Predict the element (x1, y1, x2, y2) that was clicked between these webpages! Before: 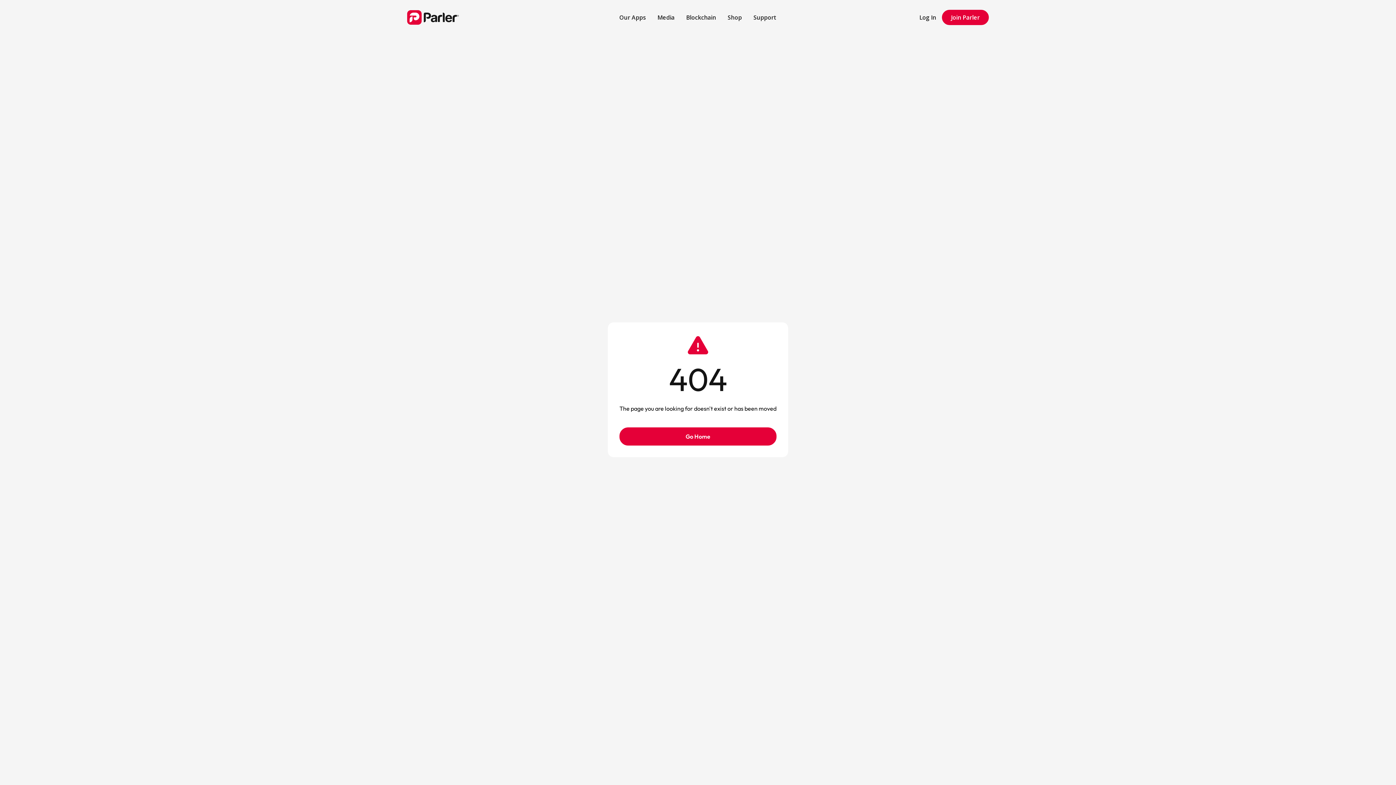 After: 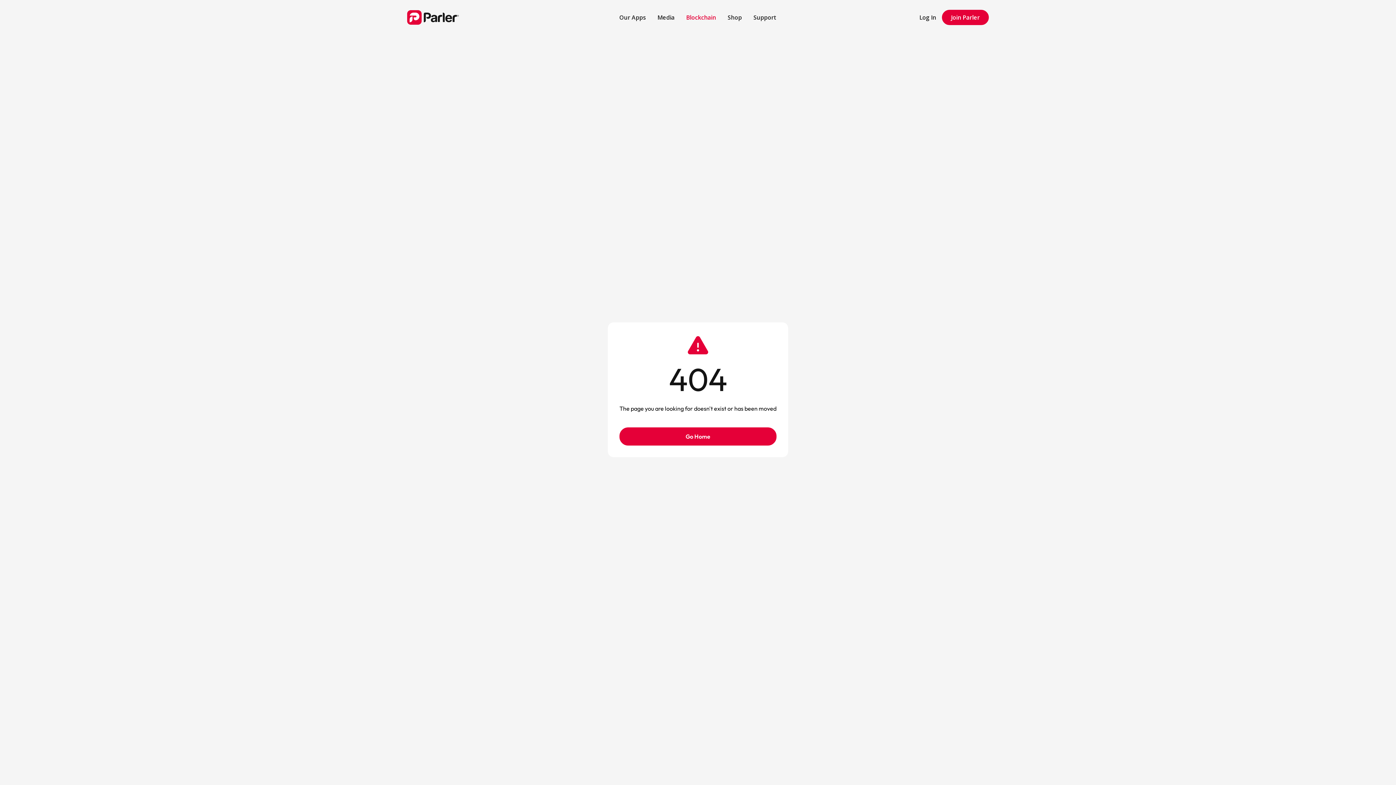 Action: label: Blockchain bbox: (680, 7, 722, 27)